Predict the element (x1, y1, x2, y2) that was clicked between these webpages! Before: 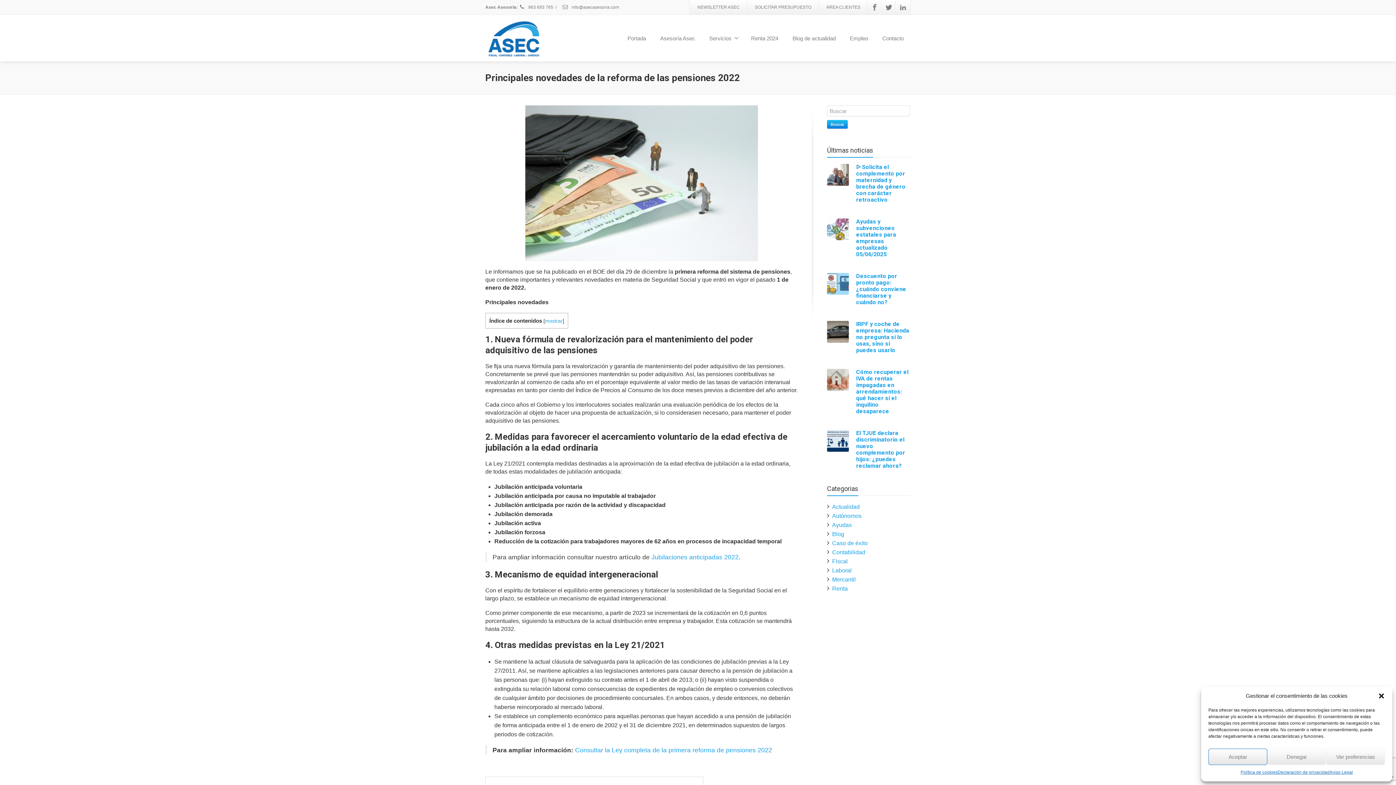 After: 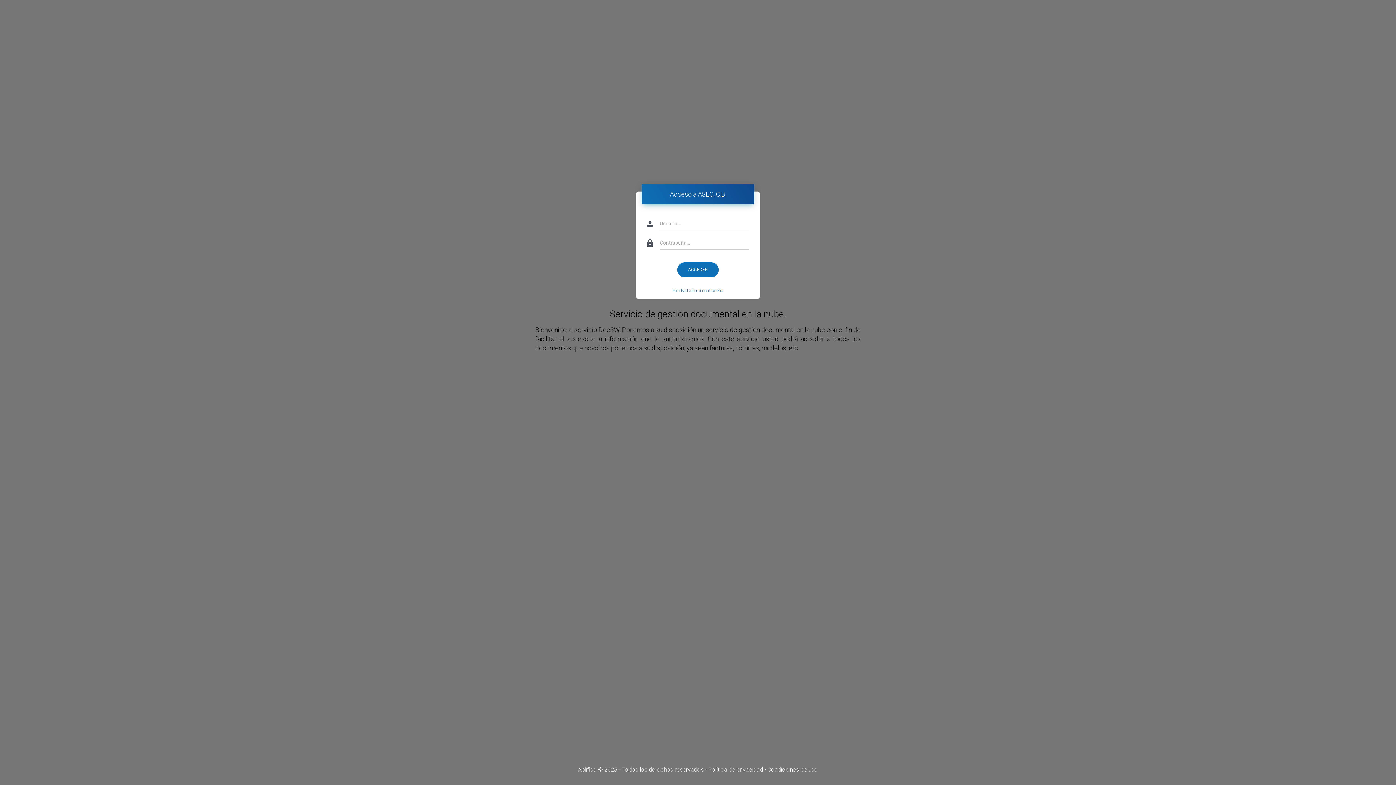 Action: label: ÁREA CLIENTES bbox: (819, 0, 868, 14)